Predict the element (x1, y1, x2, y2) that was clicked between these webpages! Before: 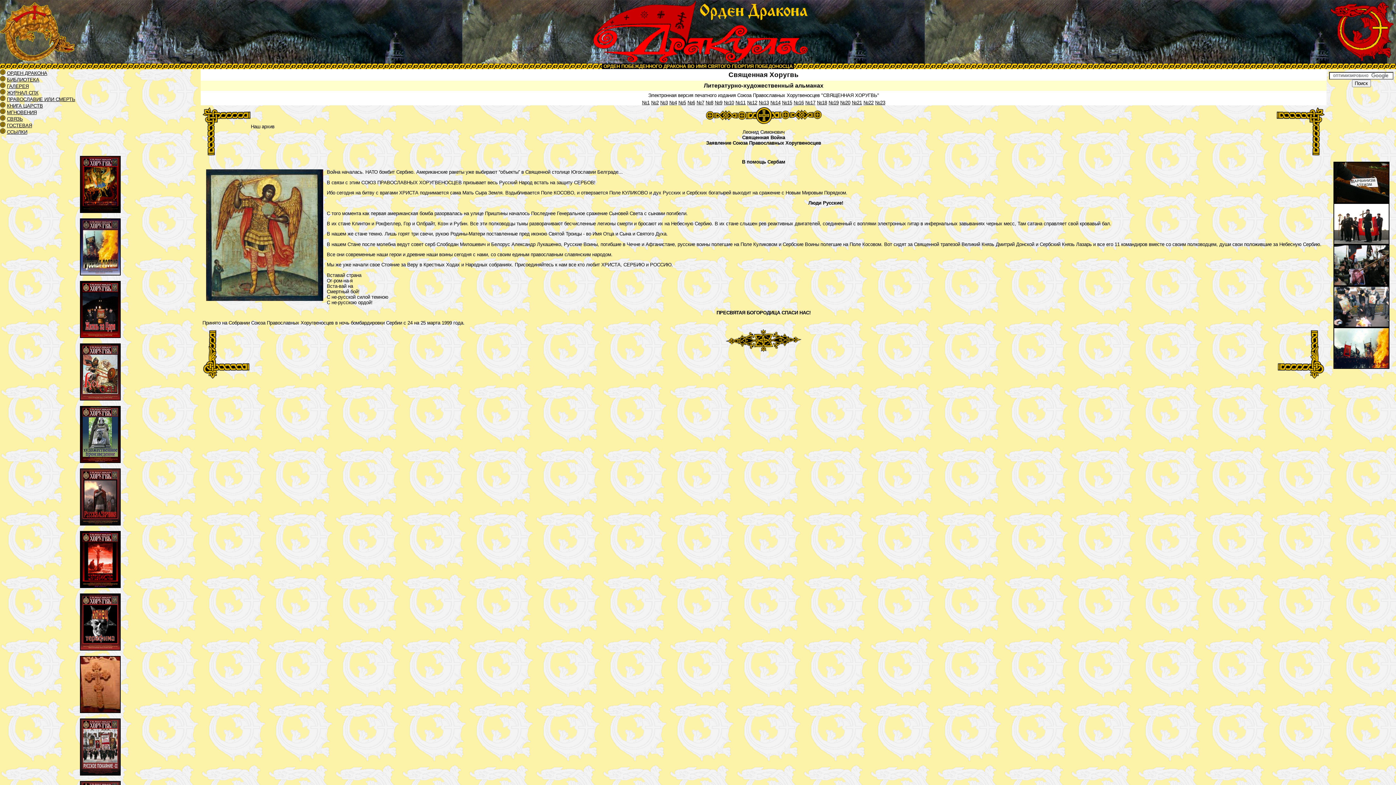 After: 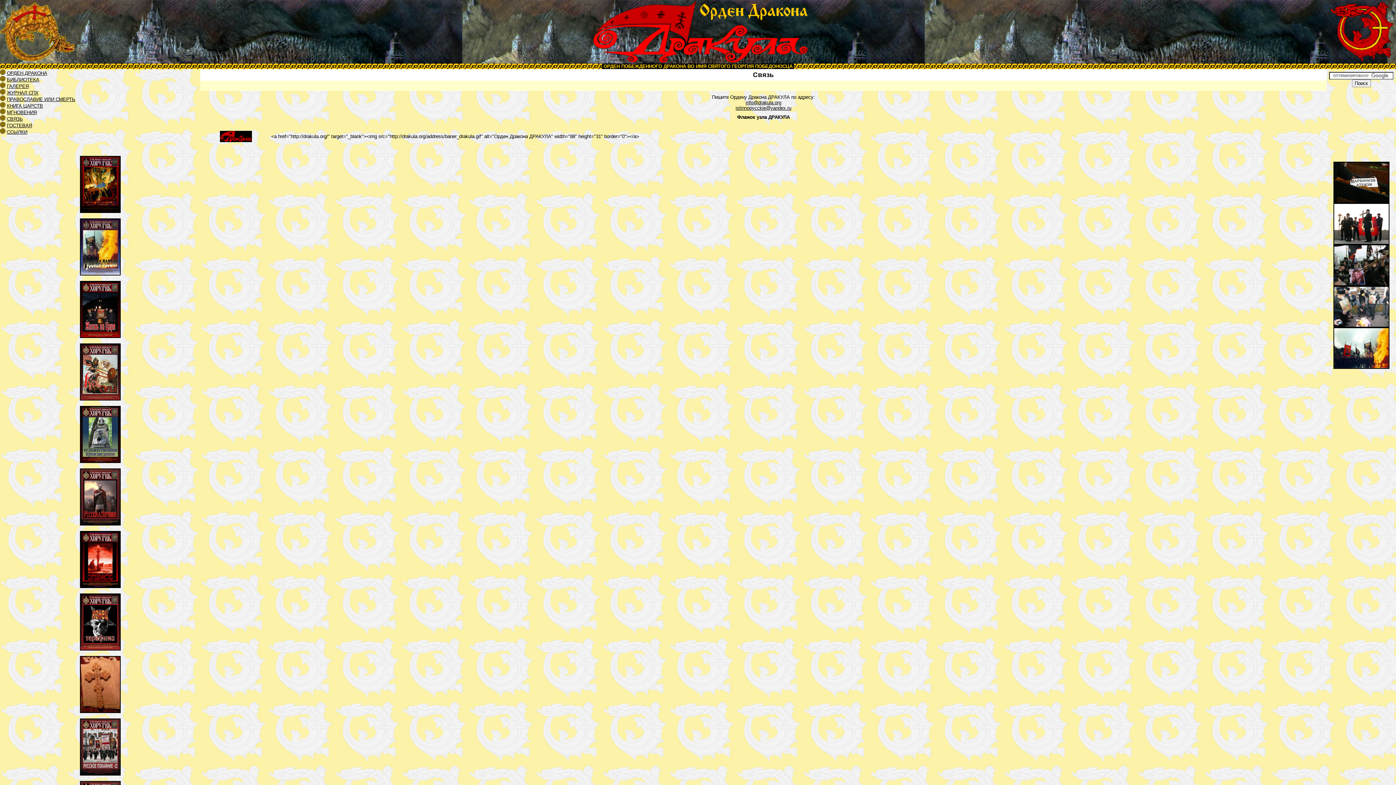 Action: label: СВЯЗЬ bbox: (6, 116, 22, 121)